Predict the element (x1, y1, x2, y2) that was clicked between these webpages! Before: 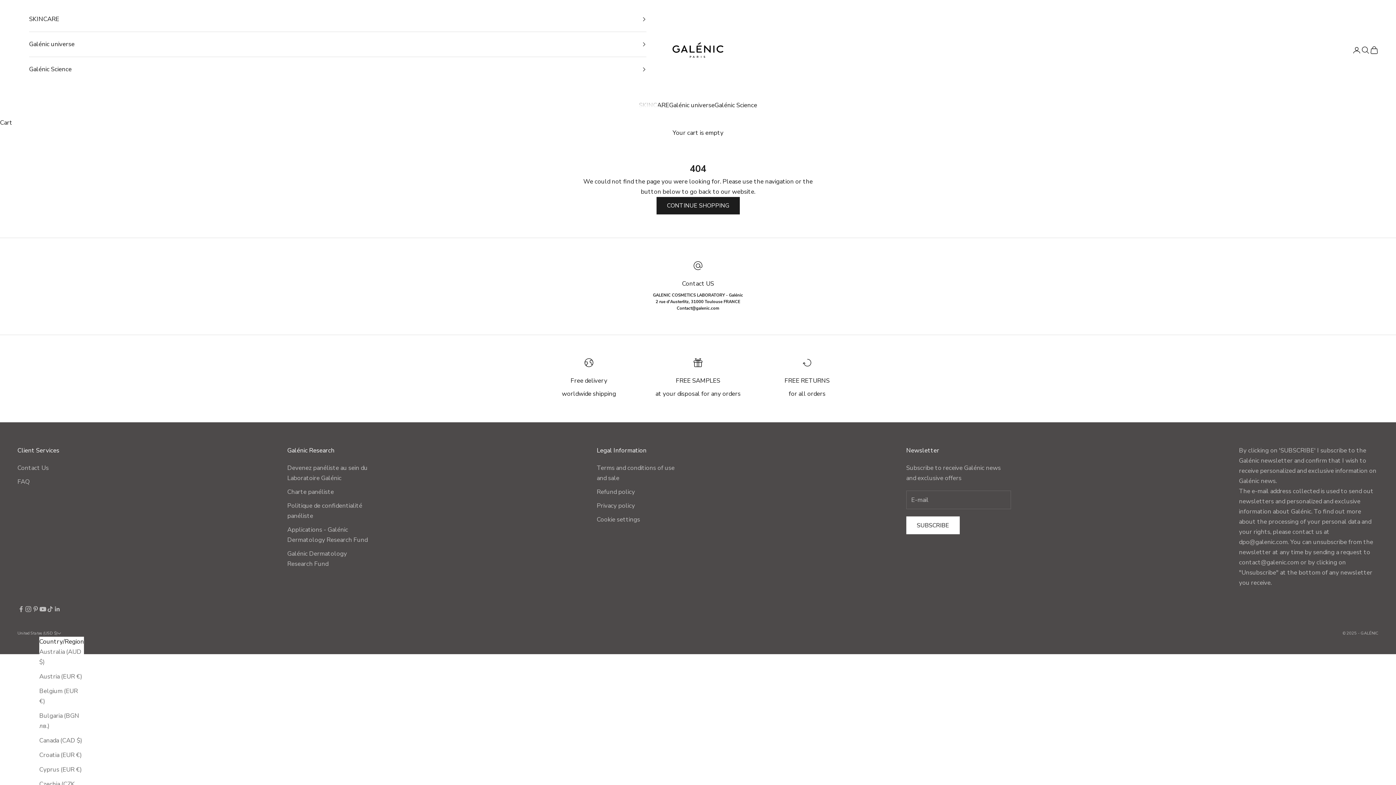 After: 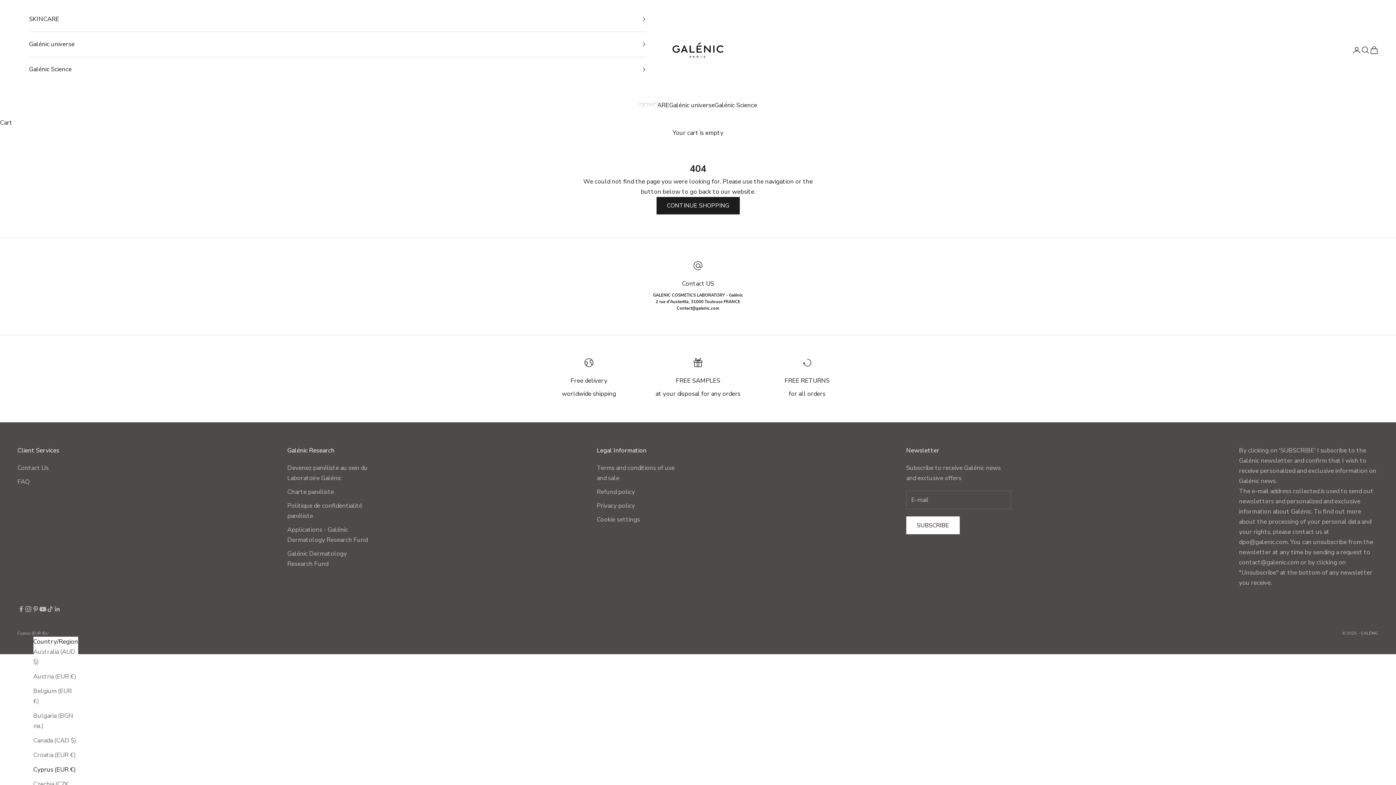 Action: label: Cyprus (EUR €) bbox: (39, 765, 84, 775)